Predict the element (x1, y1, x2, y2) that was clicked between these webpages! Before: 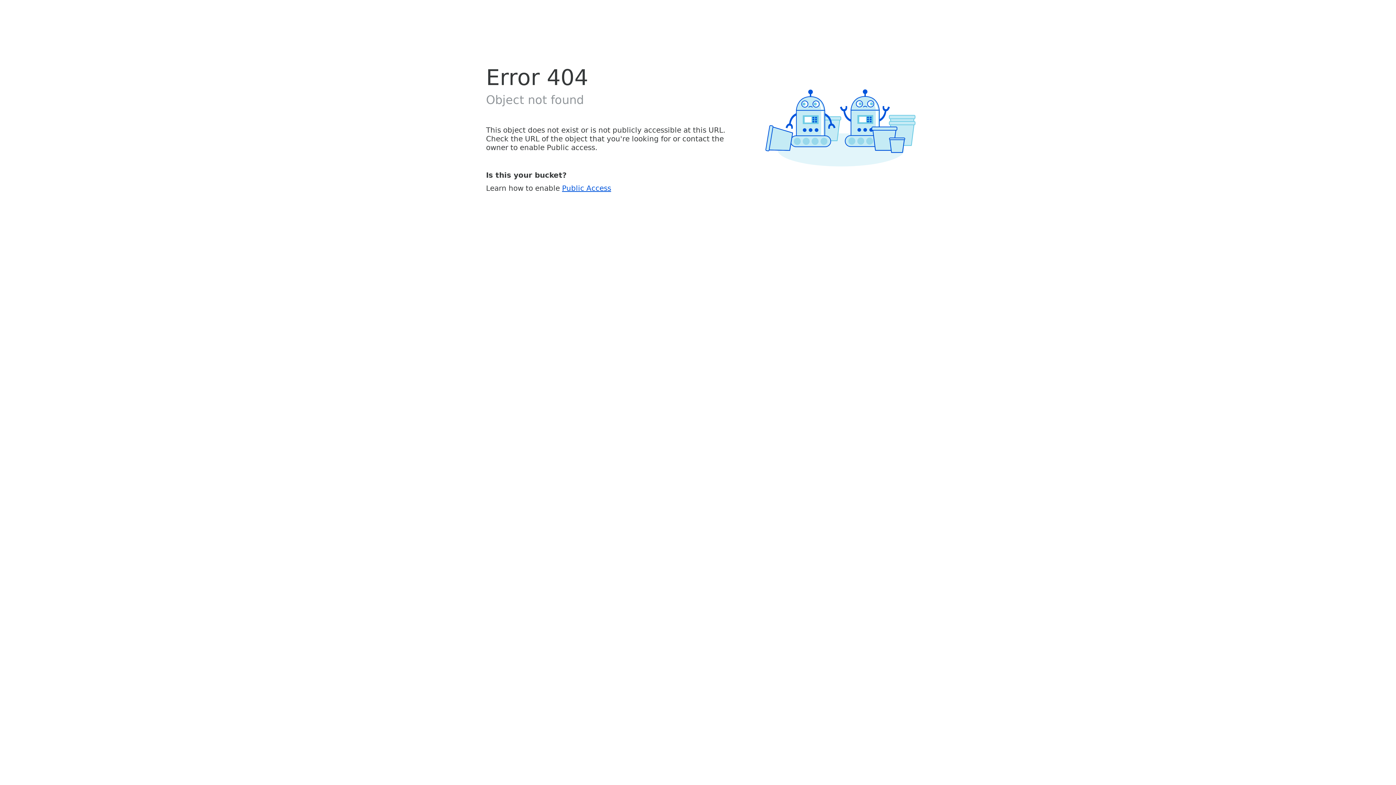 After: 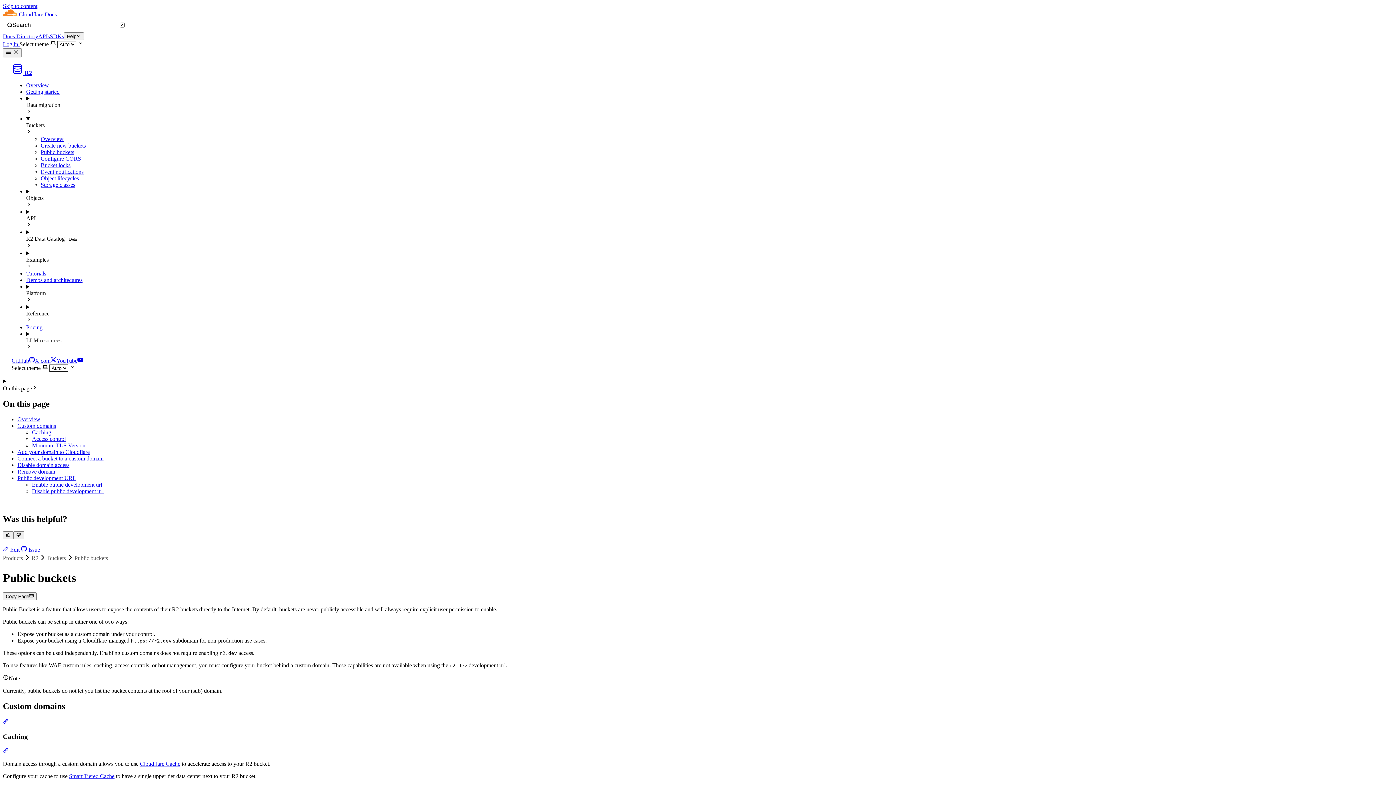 Action: label: Public Access bbox: (562, 183, 611, 192)